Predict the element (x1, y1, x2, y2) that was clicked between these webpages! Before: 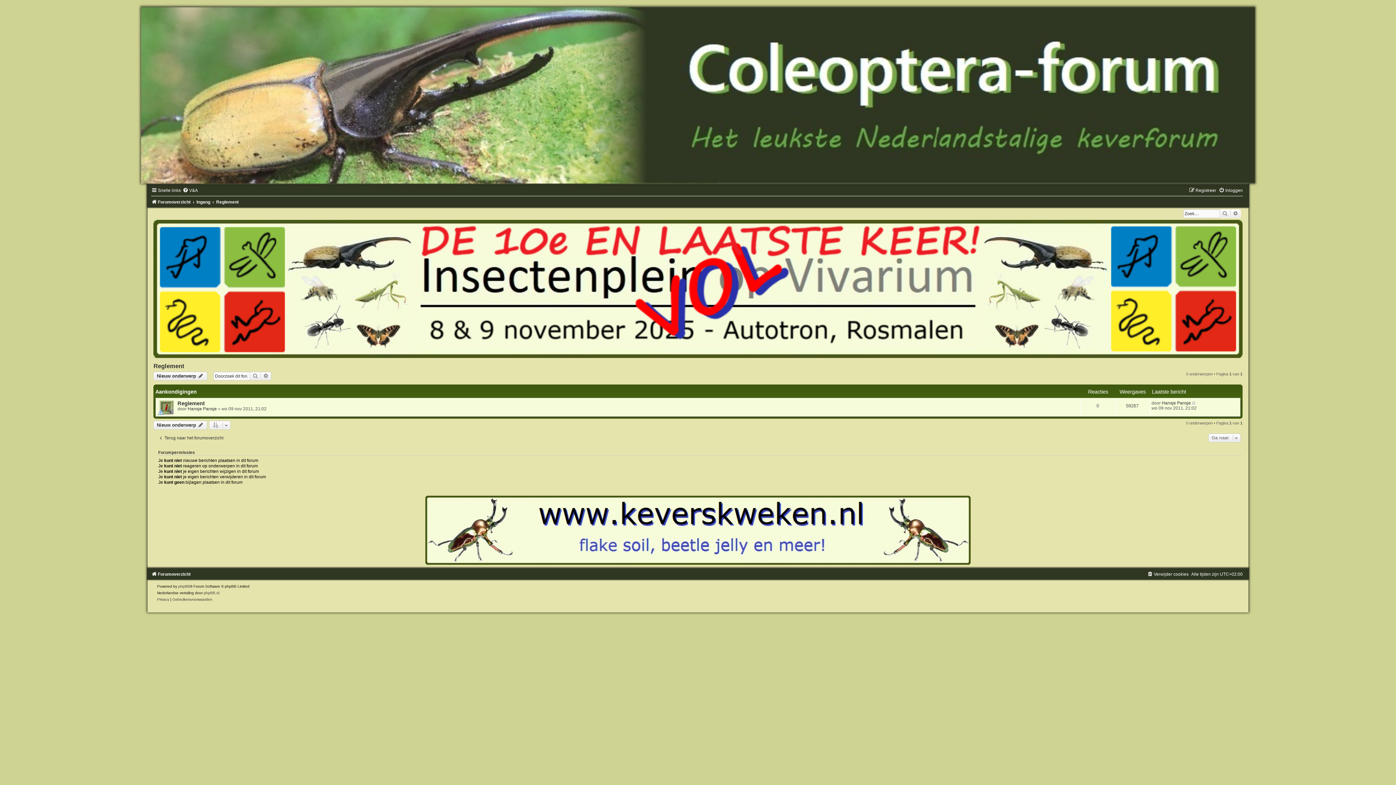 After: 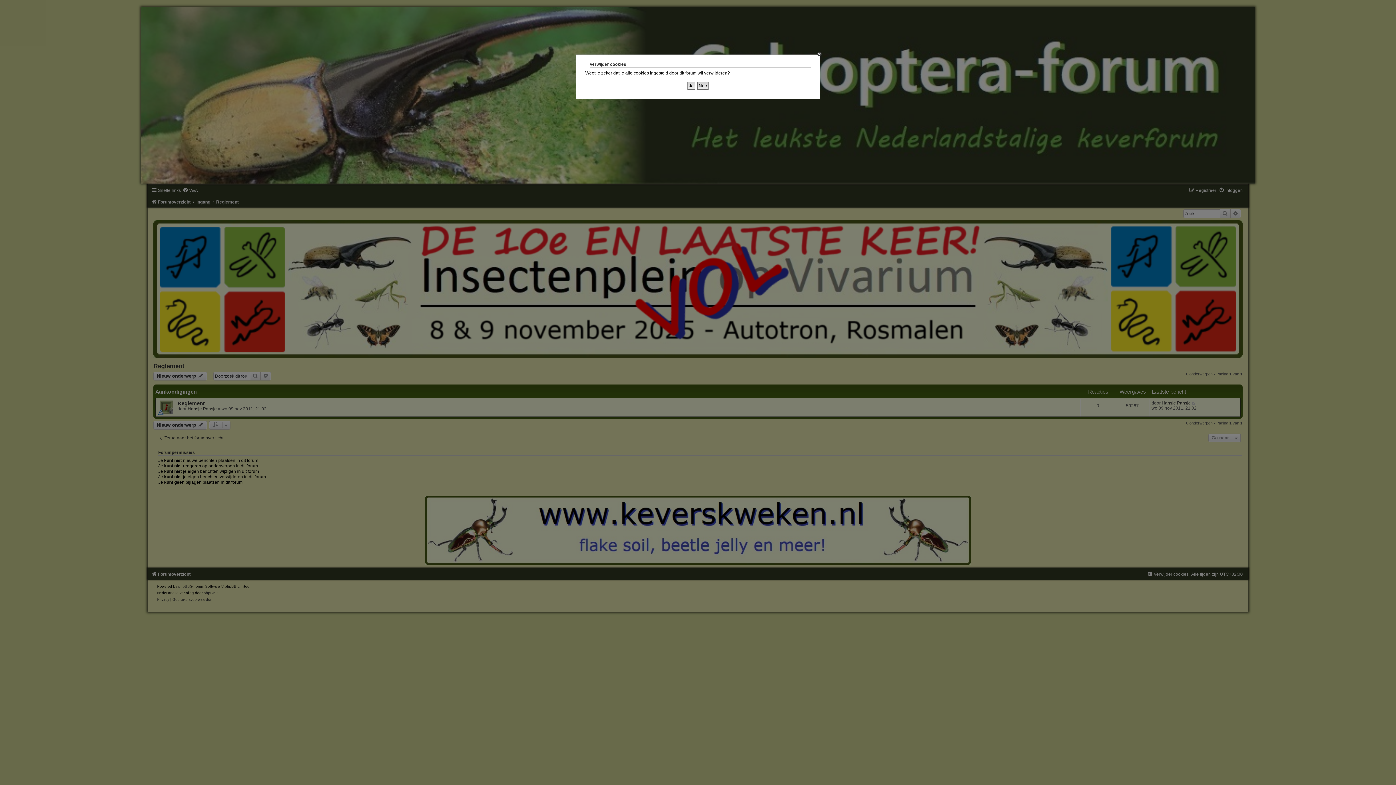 Action: bbox: (1147, 571, 1188, 577) label: Verwijder cookies